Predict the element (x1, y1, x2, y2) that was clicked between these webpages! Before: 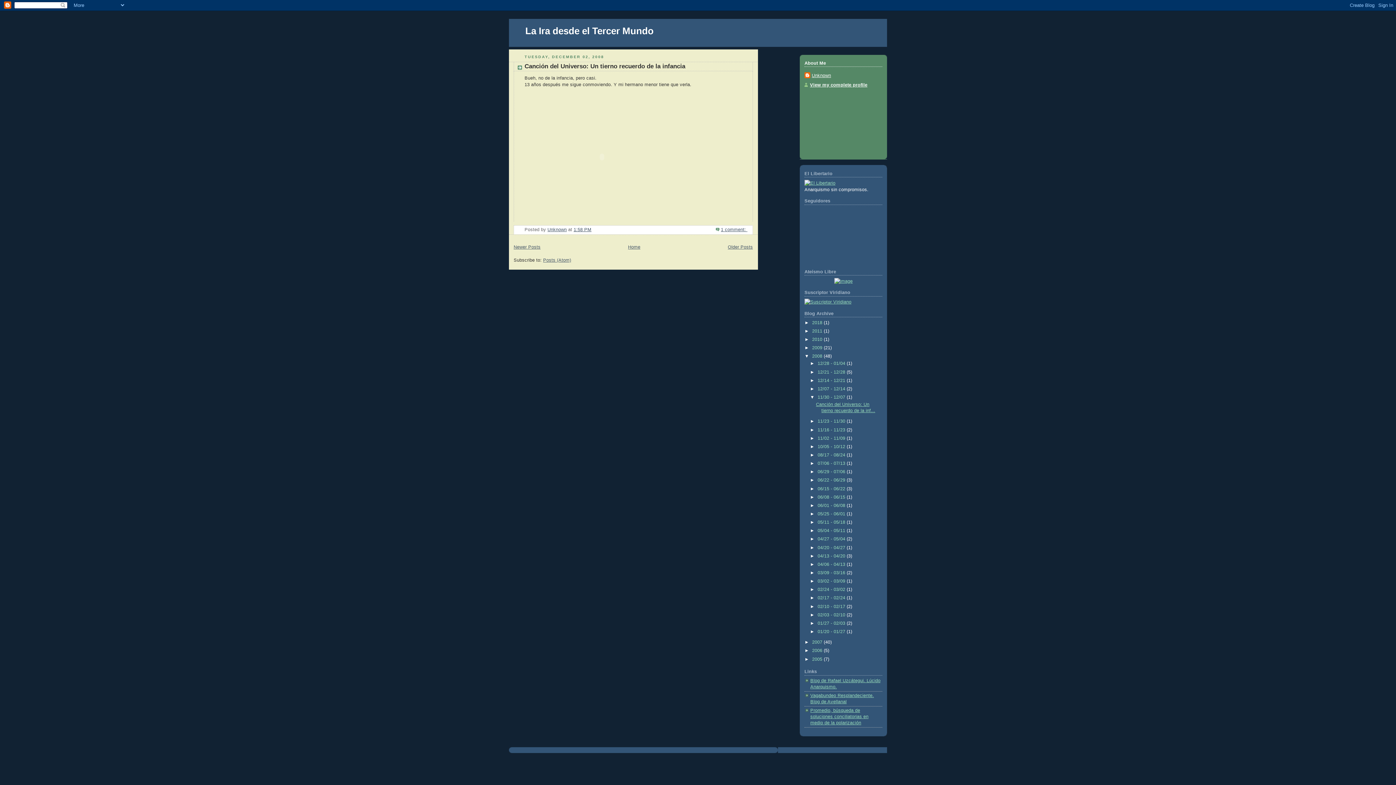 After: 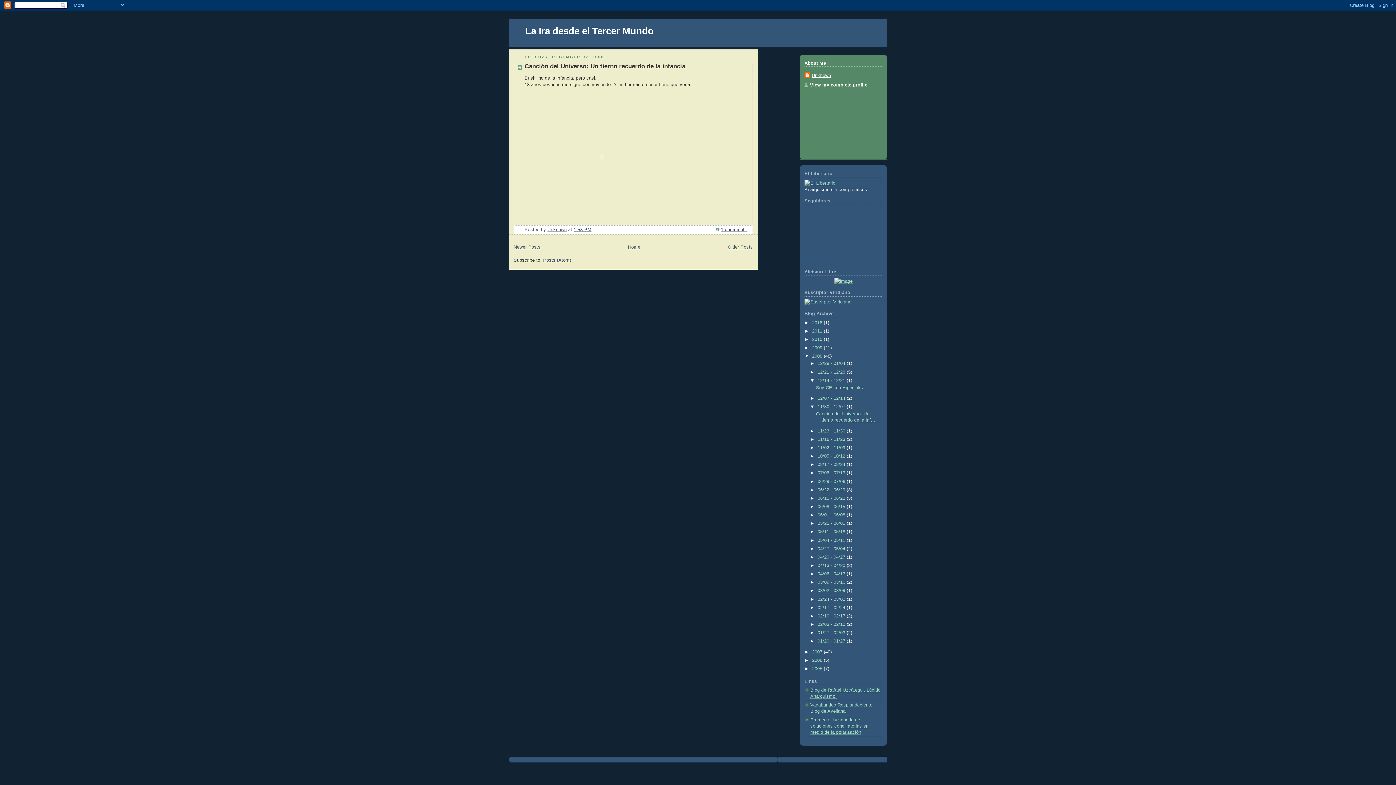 Action: bbox: (810, 378, 817, 383) label: ►  